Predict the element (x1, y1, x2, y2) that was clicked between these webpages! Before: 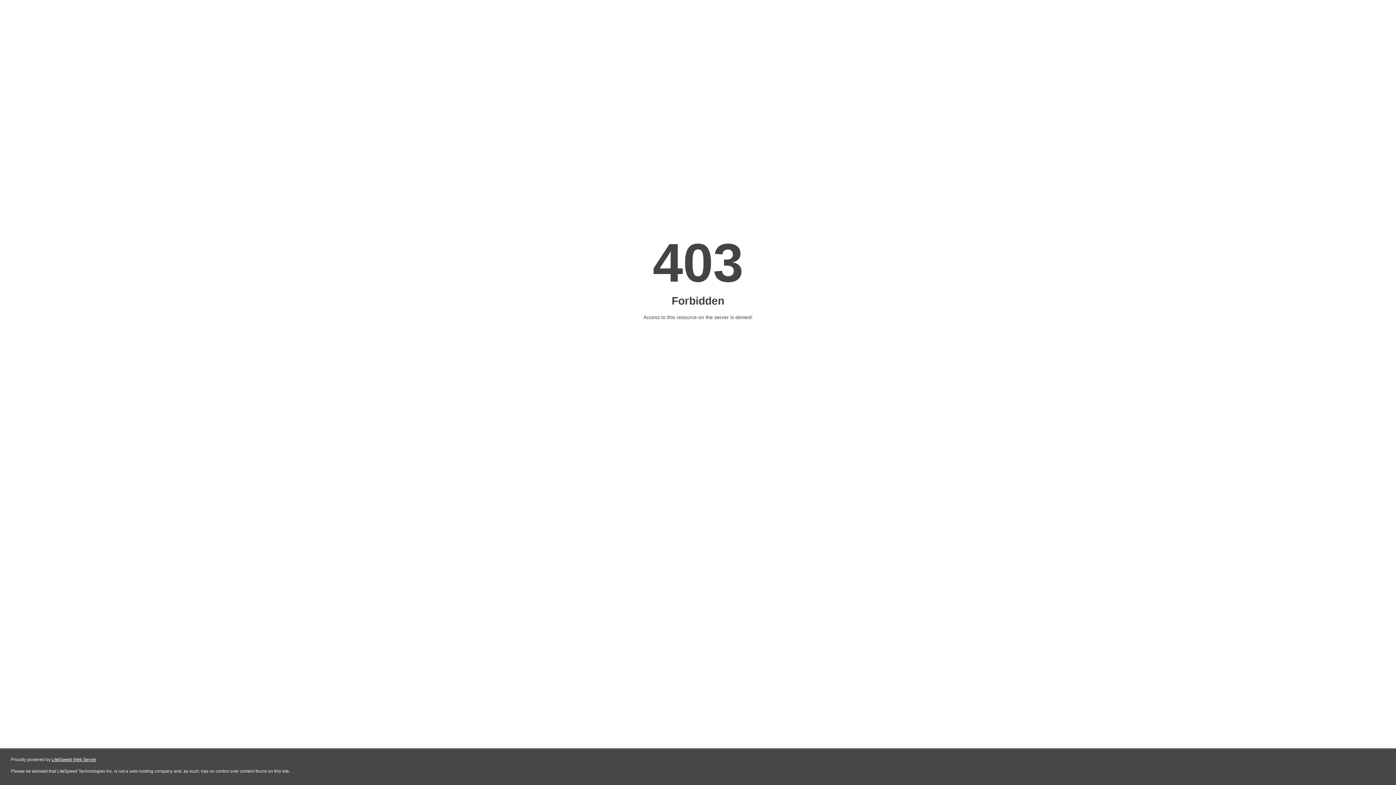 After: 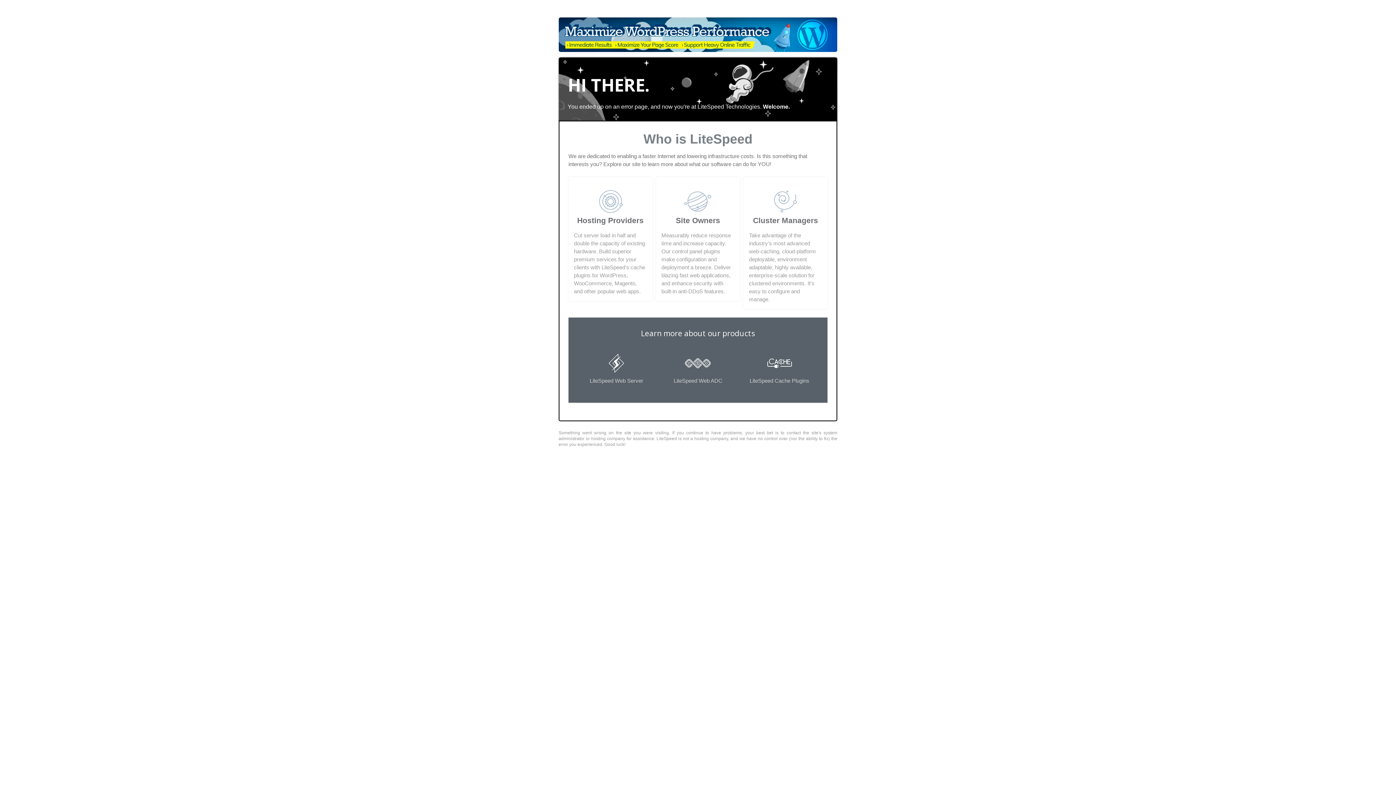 Action: label: LiteSpeed Web Server bbox: (51, 757, 96, 762)